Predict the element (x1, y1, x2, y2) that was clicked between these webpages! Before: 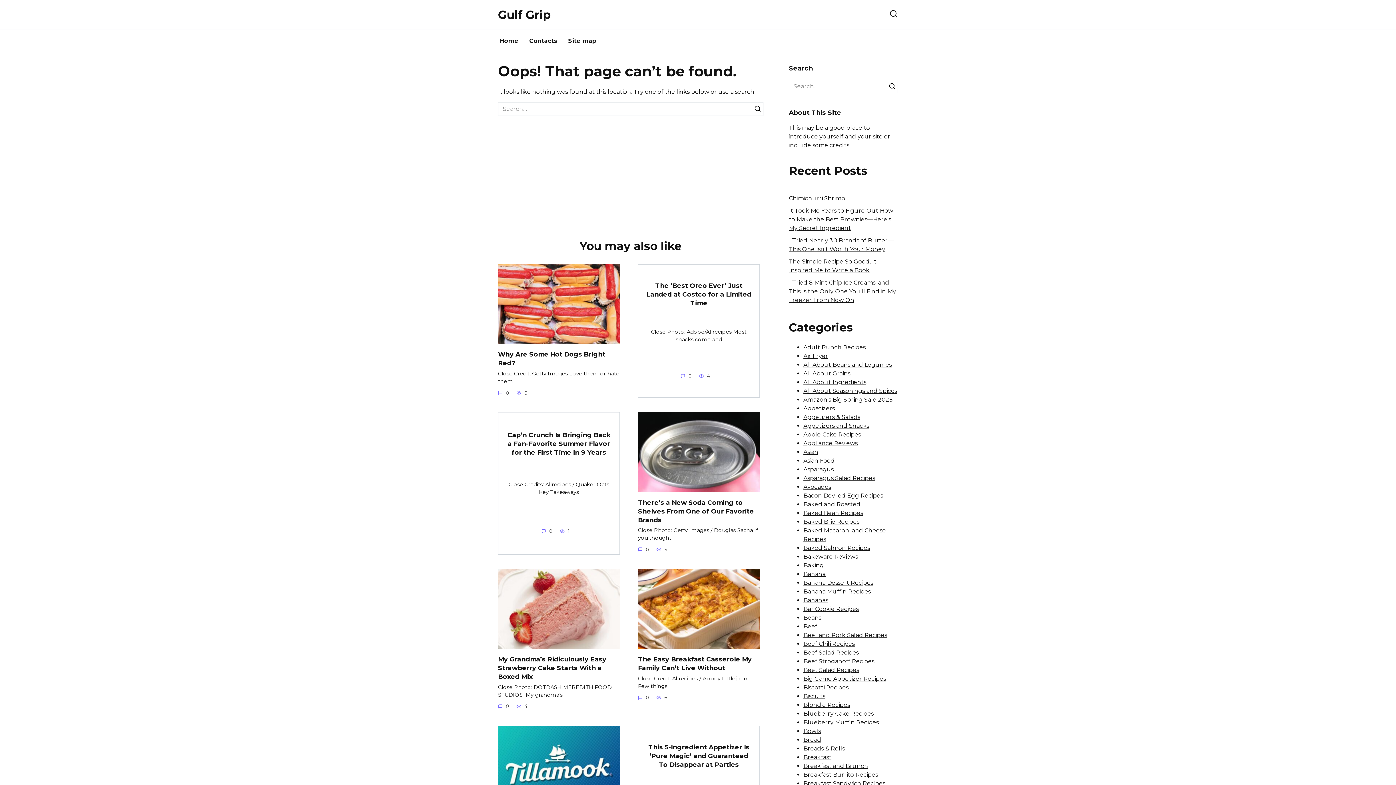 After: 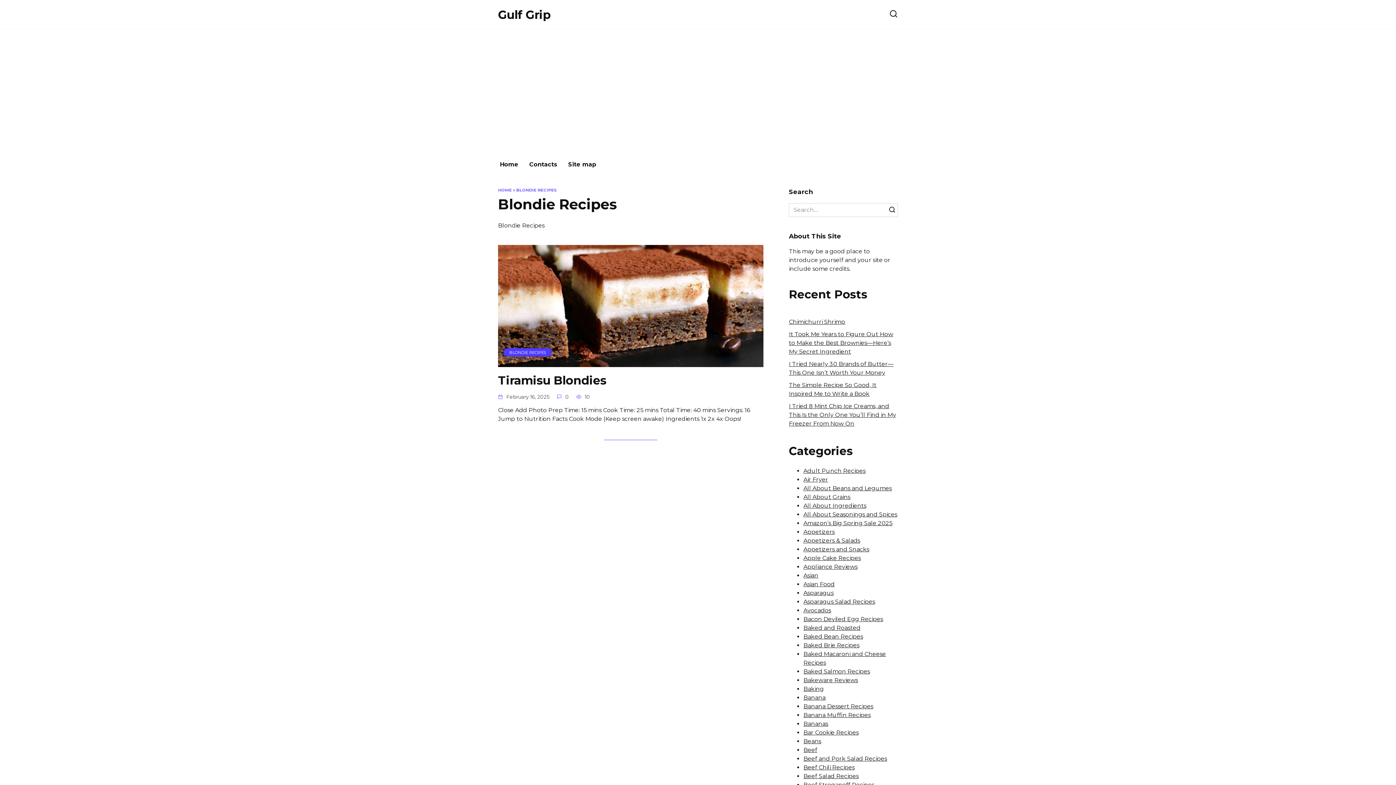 Action: label: Blondie Recipes bbox: (803, 701, 850, 708)